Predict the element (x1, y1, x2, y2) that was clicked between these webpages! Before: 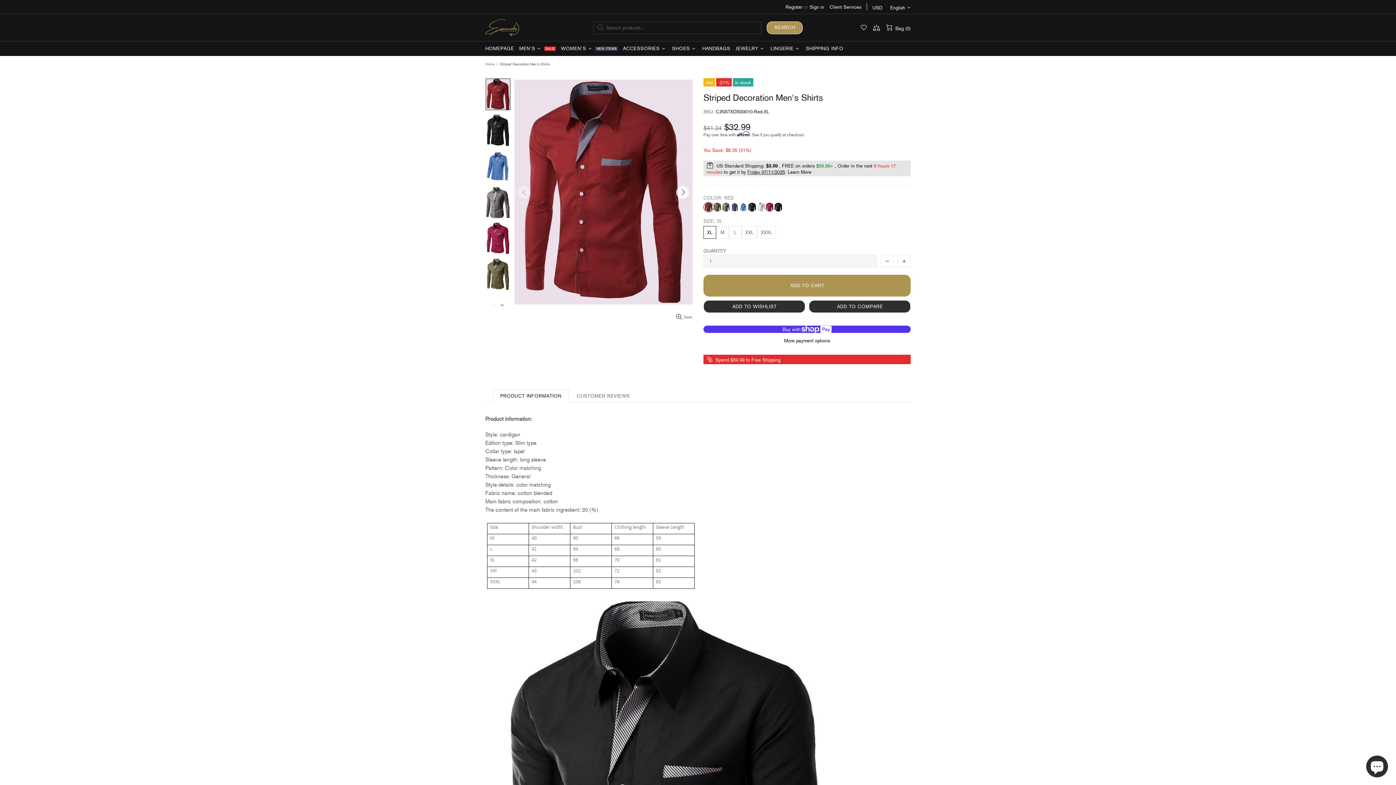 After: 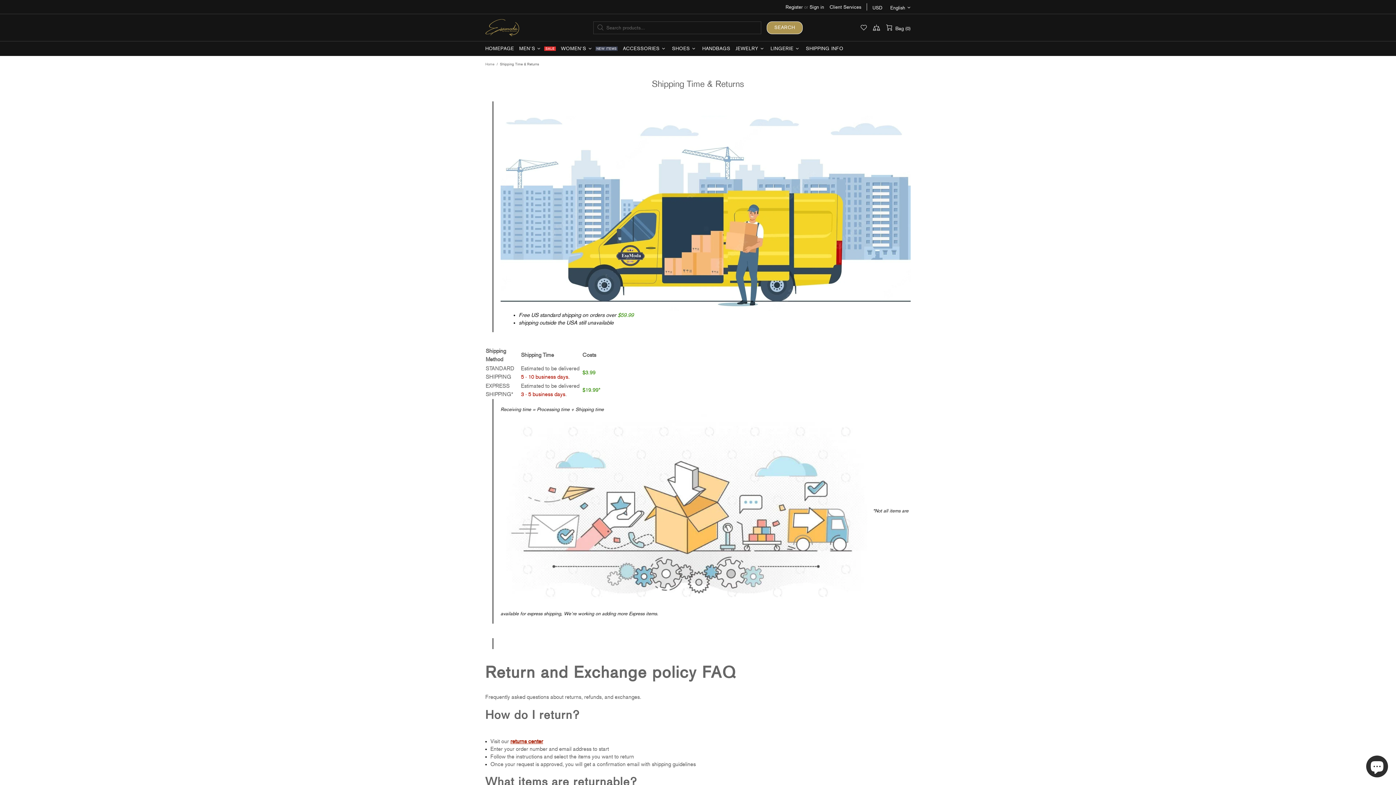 Action: bbox: (788, 169, 811, 175) label: Learn More